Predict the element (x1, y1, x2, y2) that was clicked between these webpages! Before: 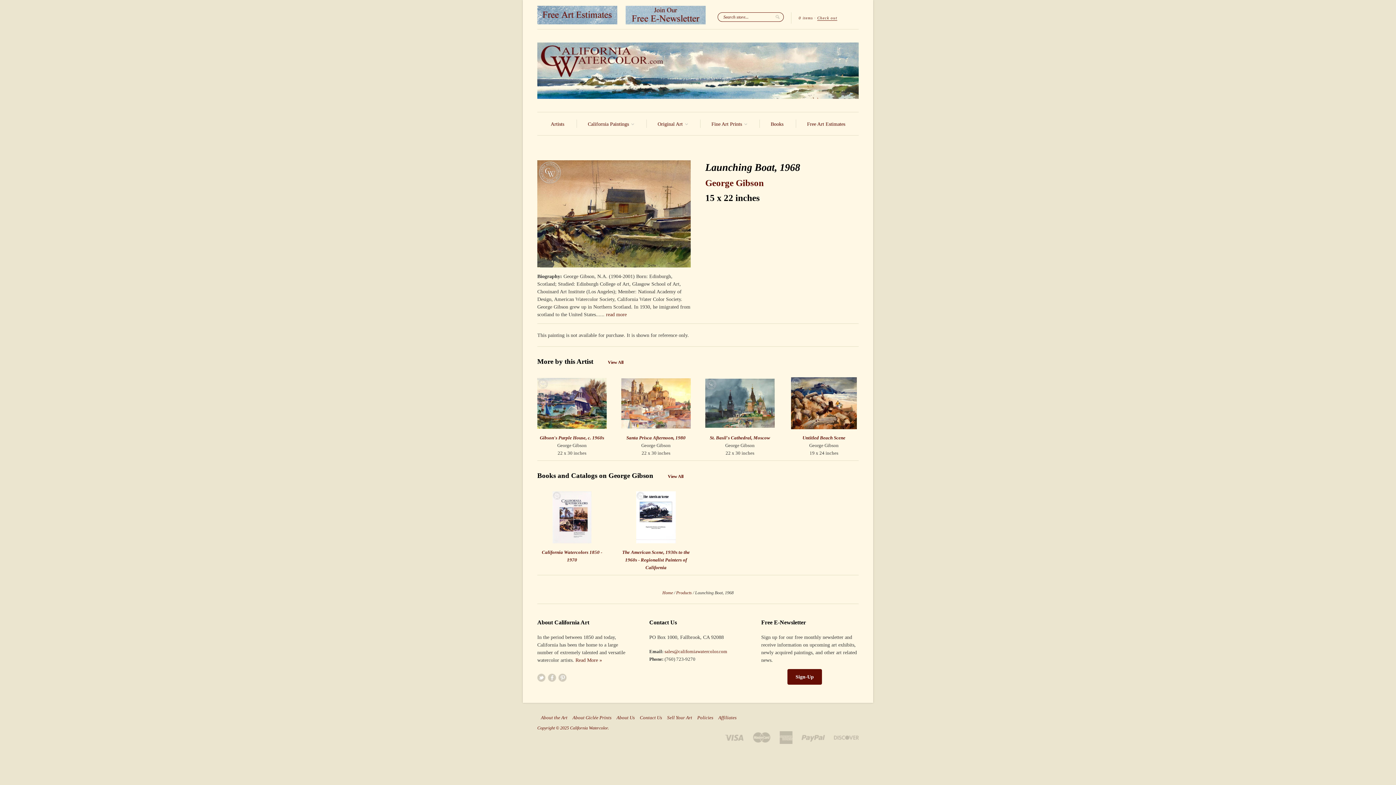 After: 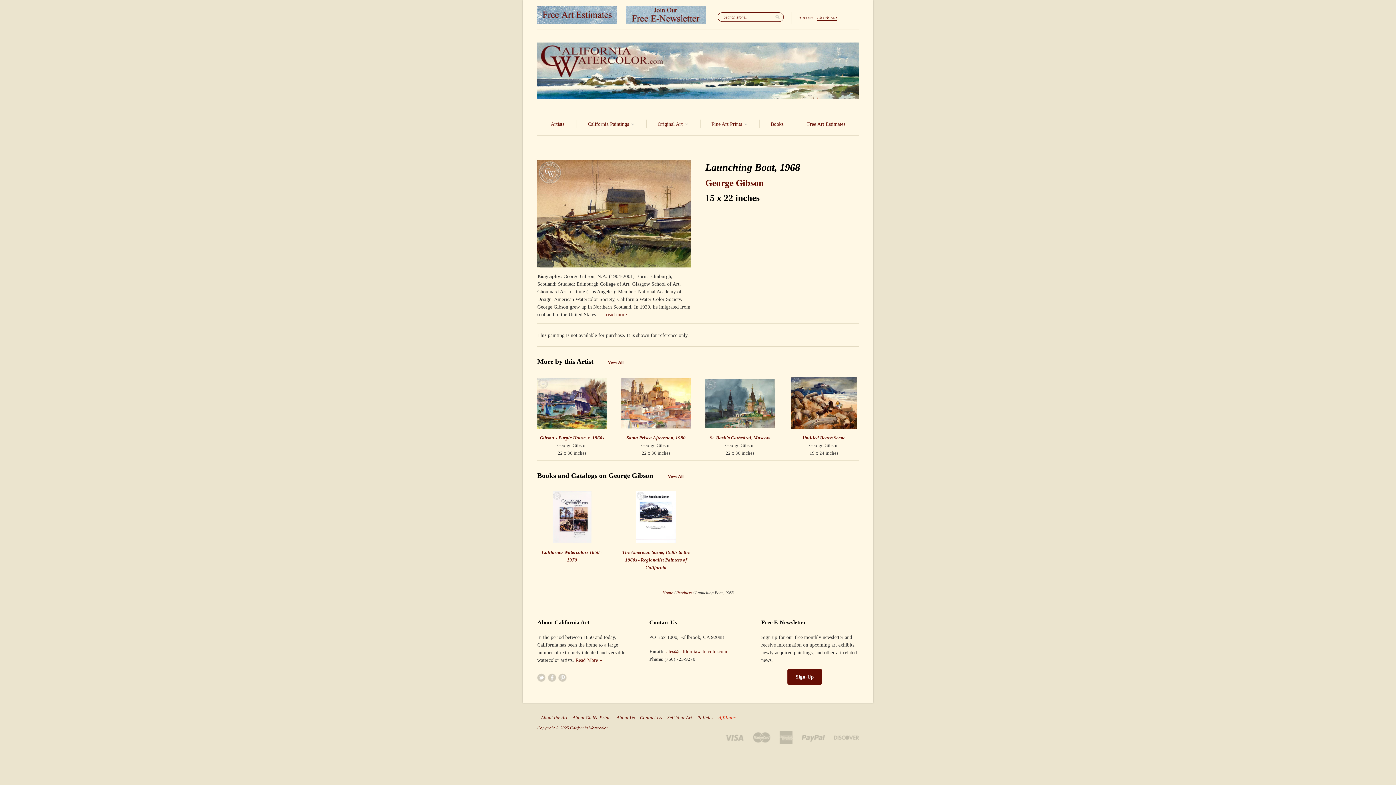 Action: label: Affiliates bbox: (718, 715, 740, 720)